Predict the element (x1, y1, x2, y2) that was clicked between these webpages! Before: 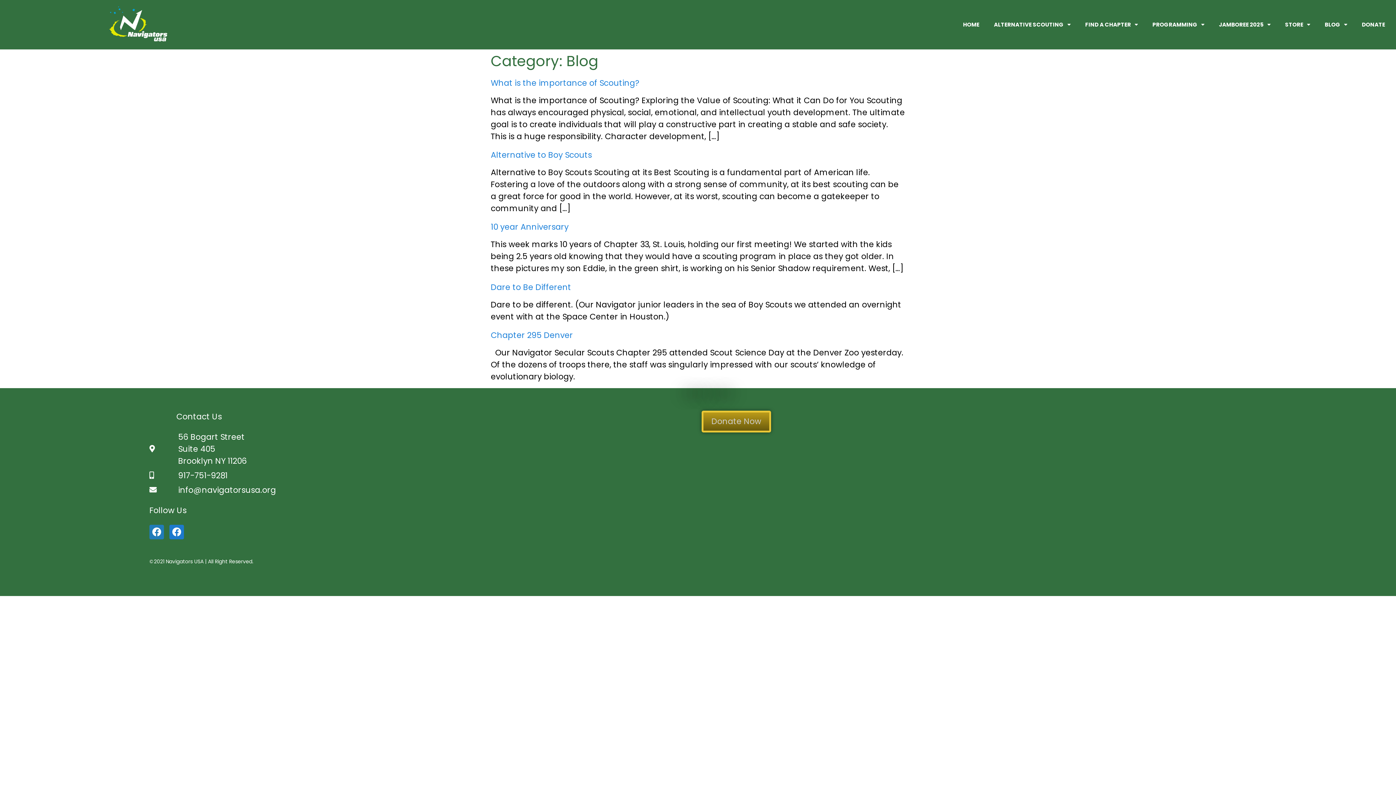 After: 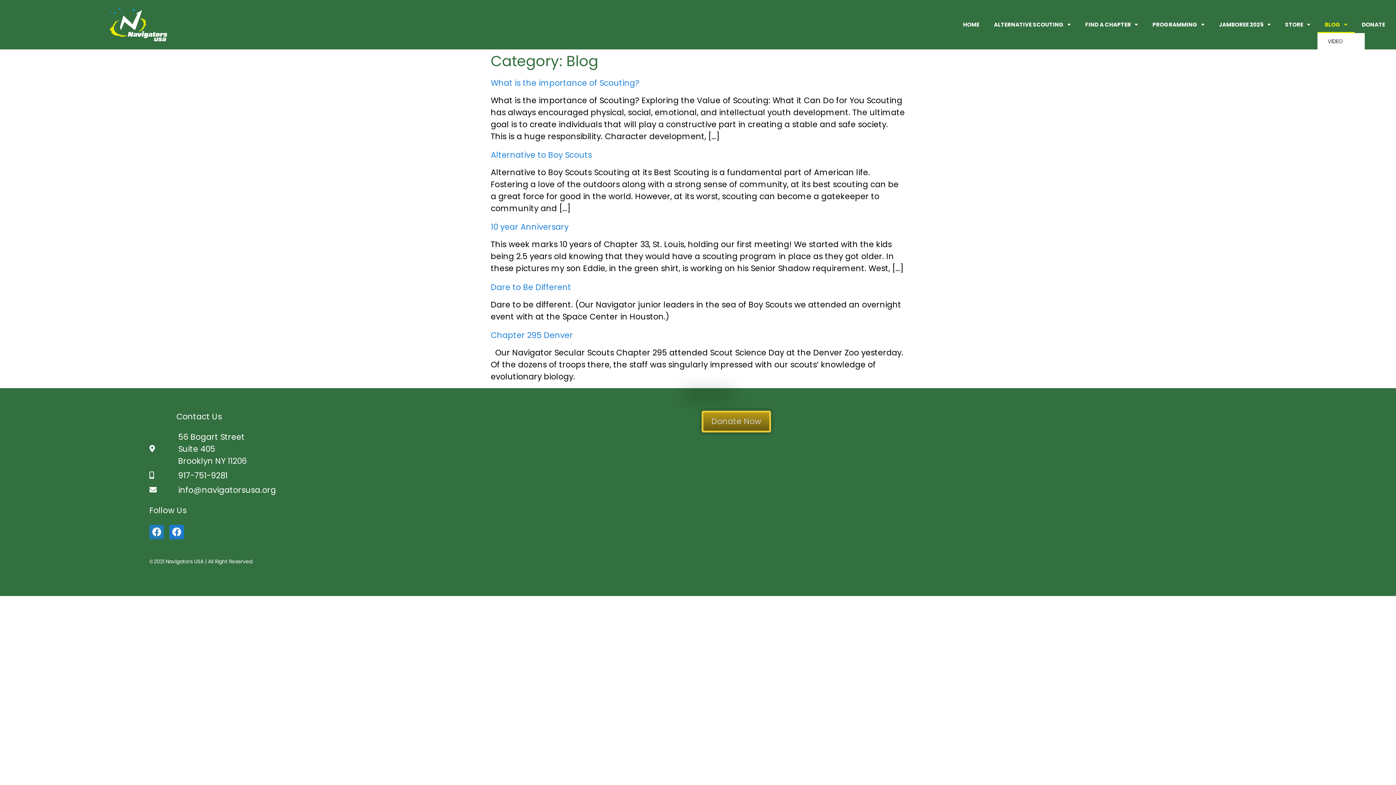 Action: bbox: (1317, 16, 1354, 33) label: BLOG